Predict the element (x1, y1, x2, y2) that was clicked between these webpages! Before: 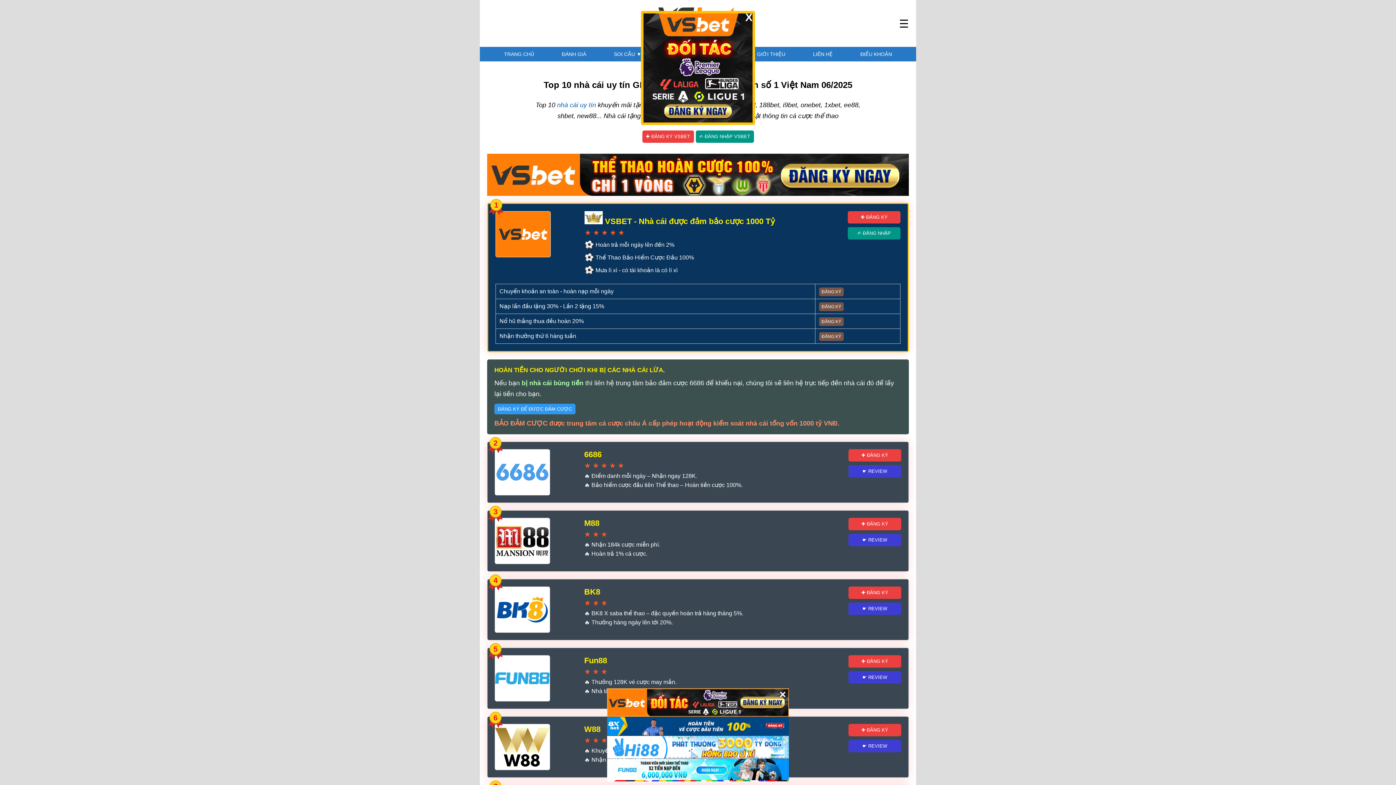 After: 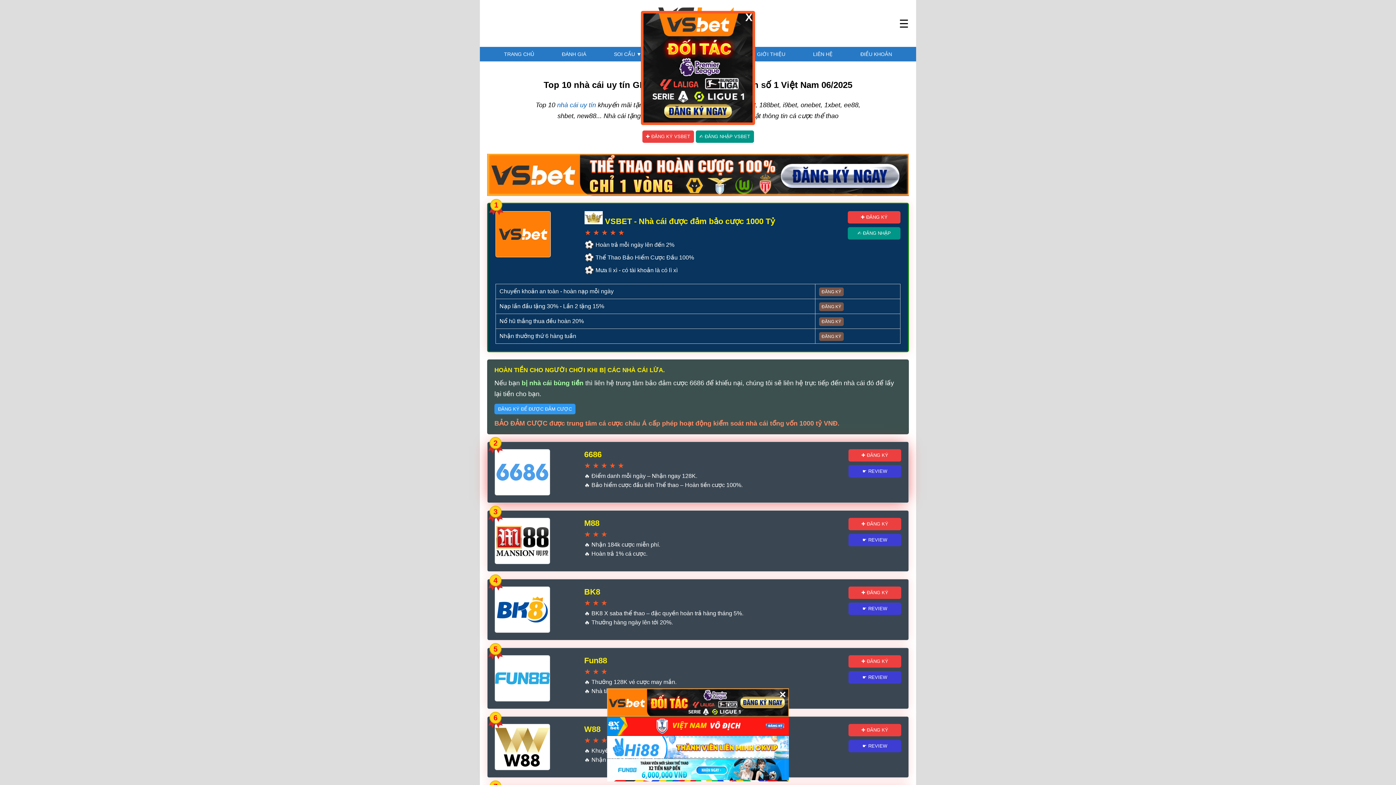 Action: label: ☛ REVIEW bbox: (848, 465, 901, 477)